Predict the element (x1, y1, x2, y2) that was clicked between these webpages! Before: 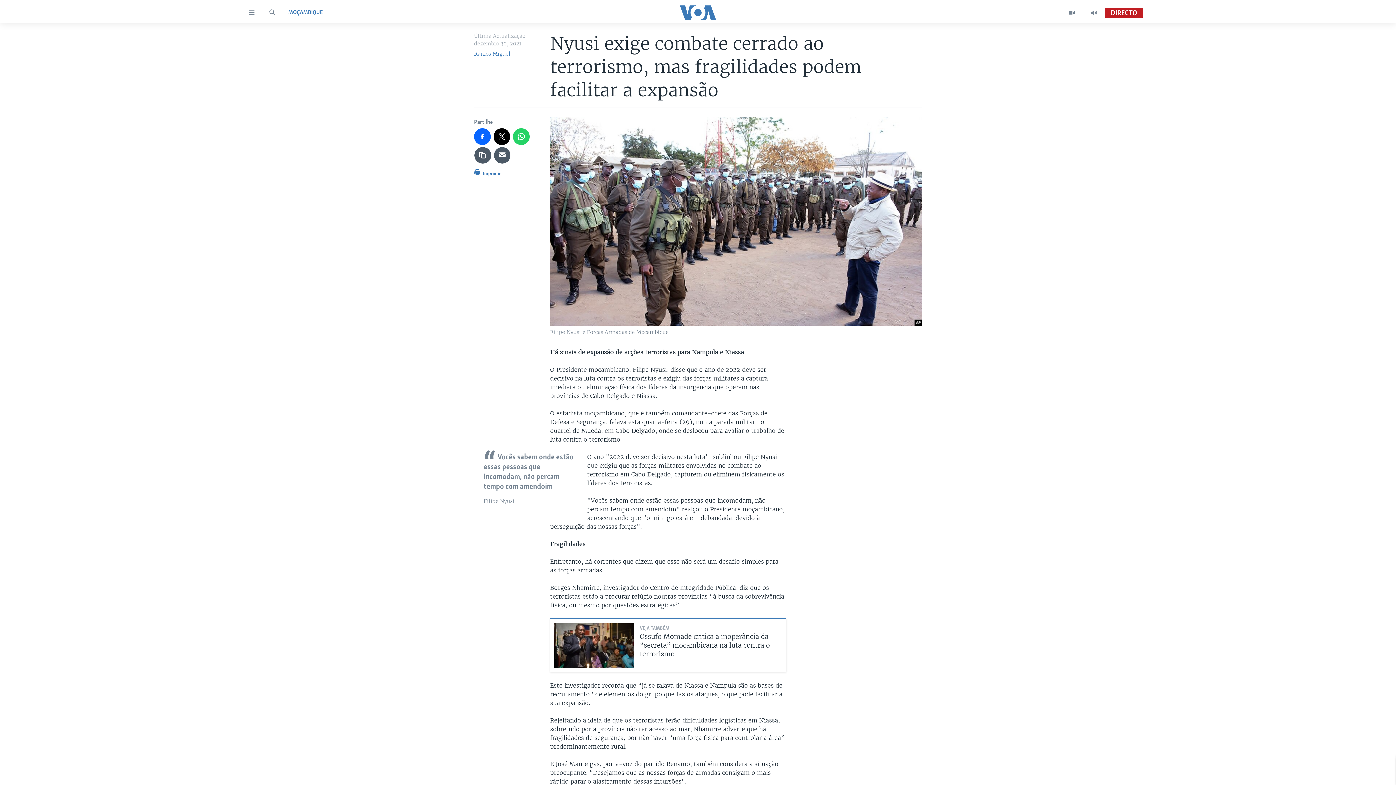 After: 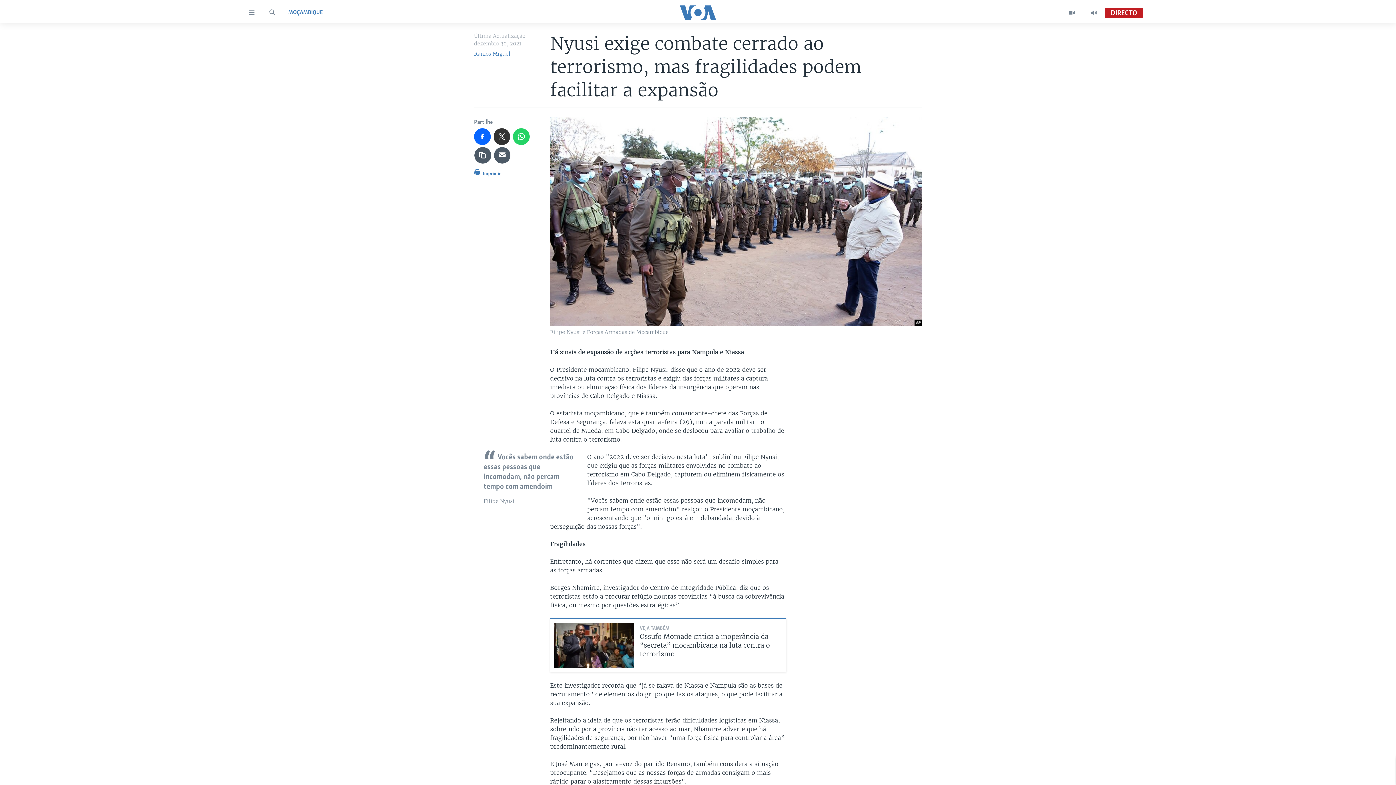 Action: bbox: (493, 128, 510, 144)